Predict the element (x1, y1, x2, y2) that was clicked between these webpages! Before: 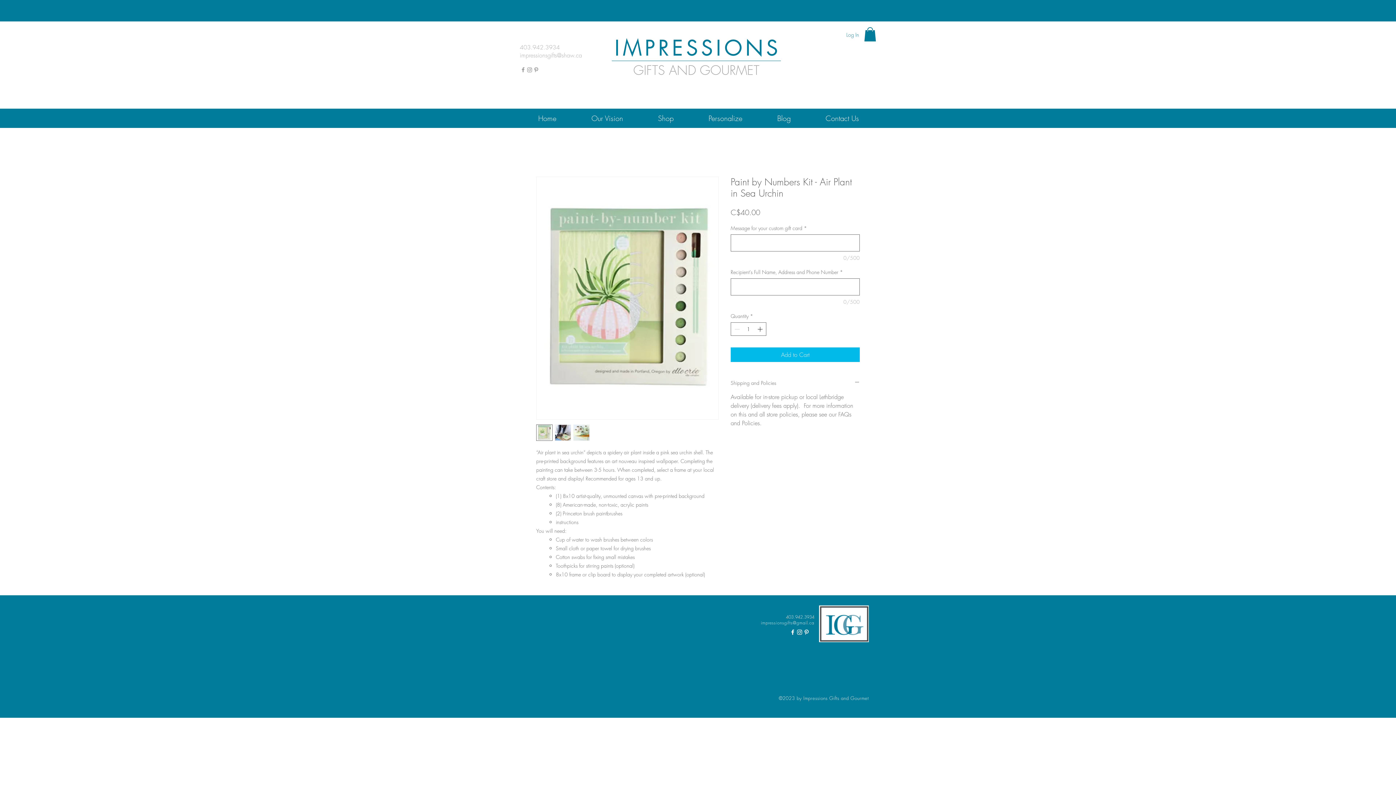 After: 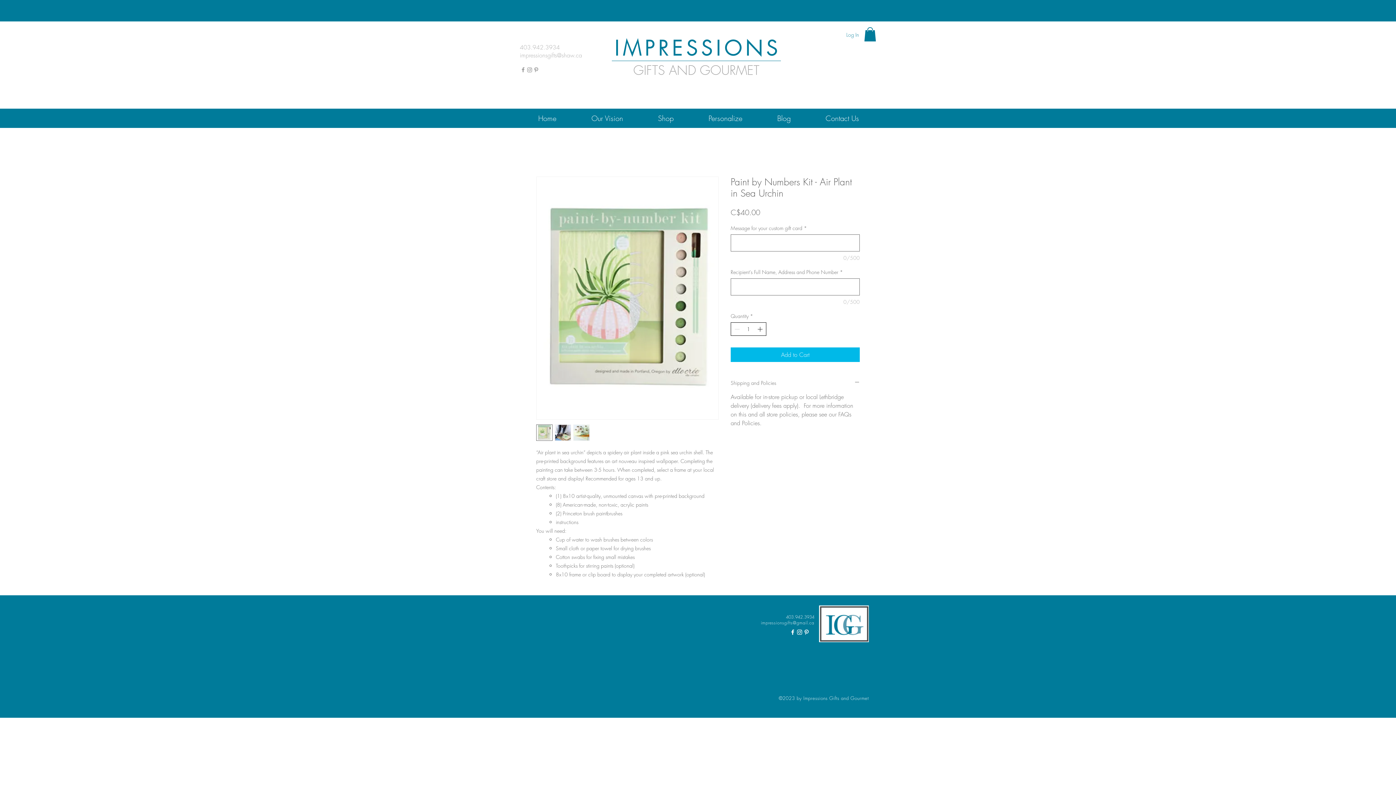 Action: bbox: (756, 322, 765, 335) label: Increment